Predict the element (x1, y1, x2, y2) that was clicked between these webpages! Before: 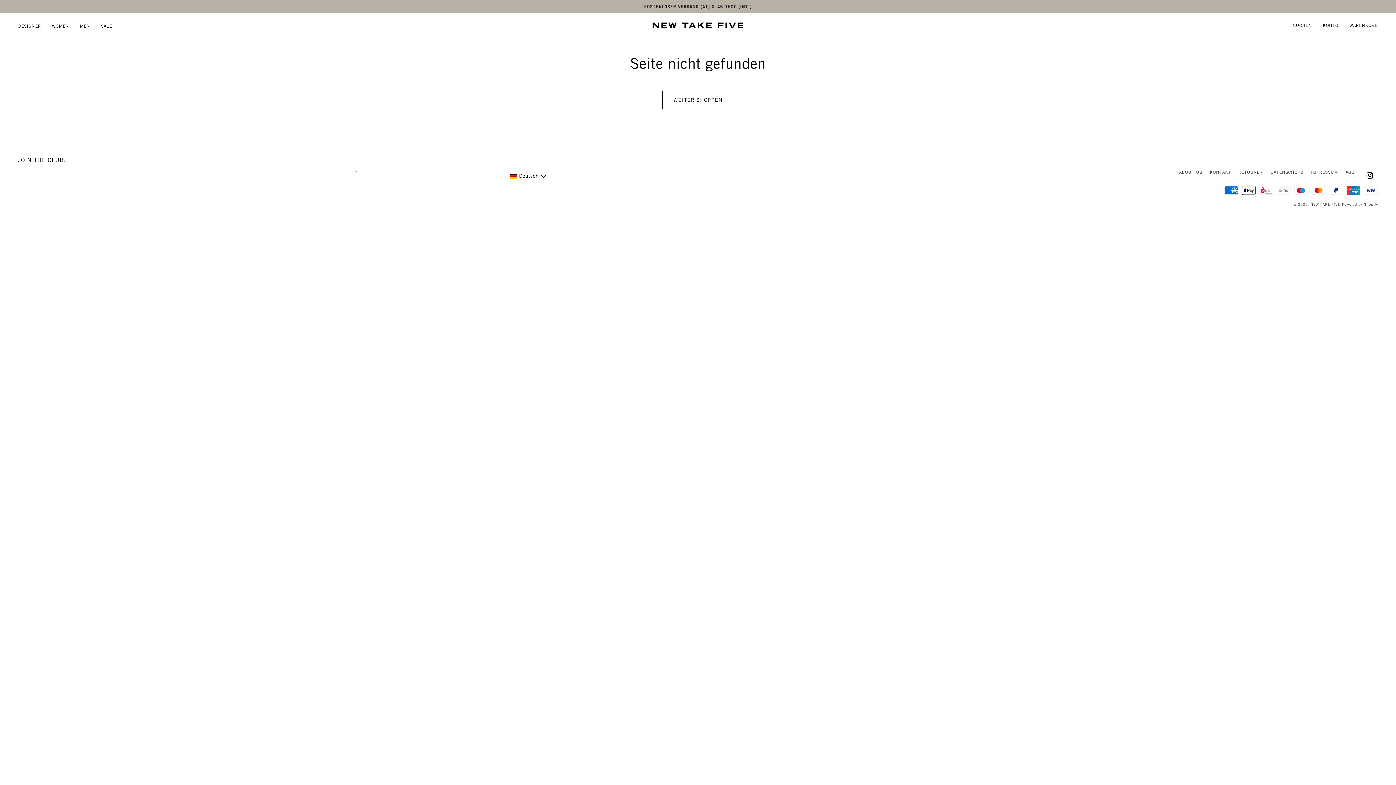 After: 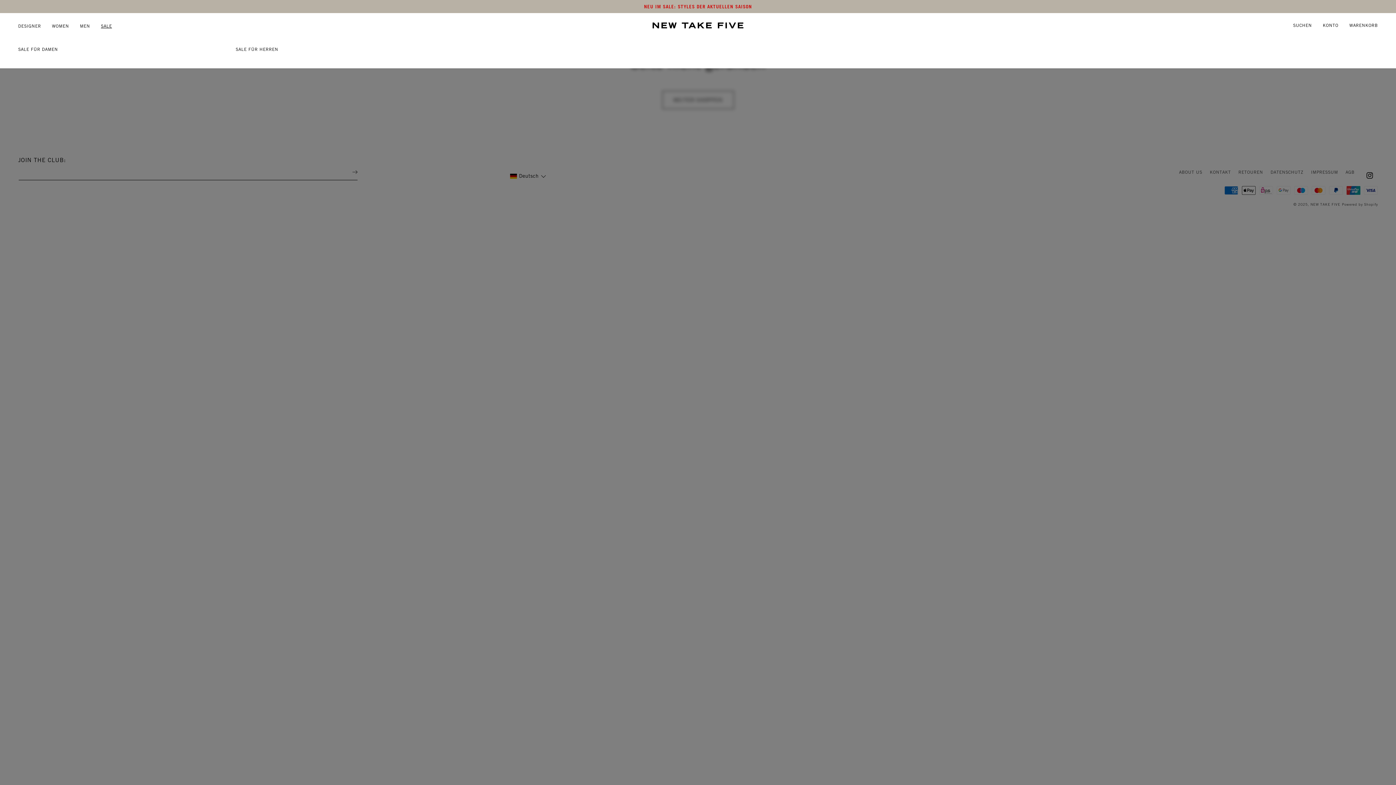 Action: label: SALE bbox: (100, 23, 112, 28)